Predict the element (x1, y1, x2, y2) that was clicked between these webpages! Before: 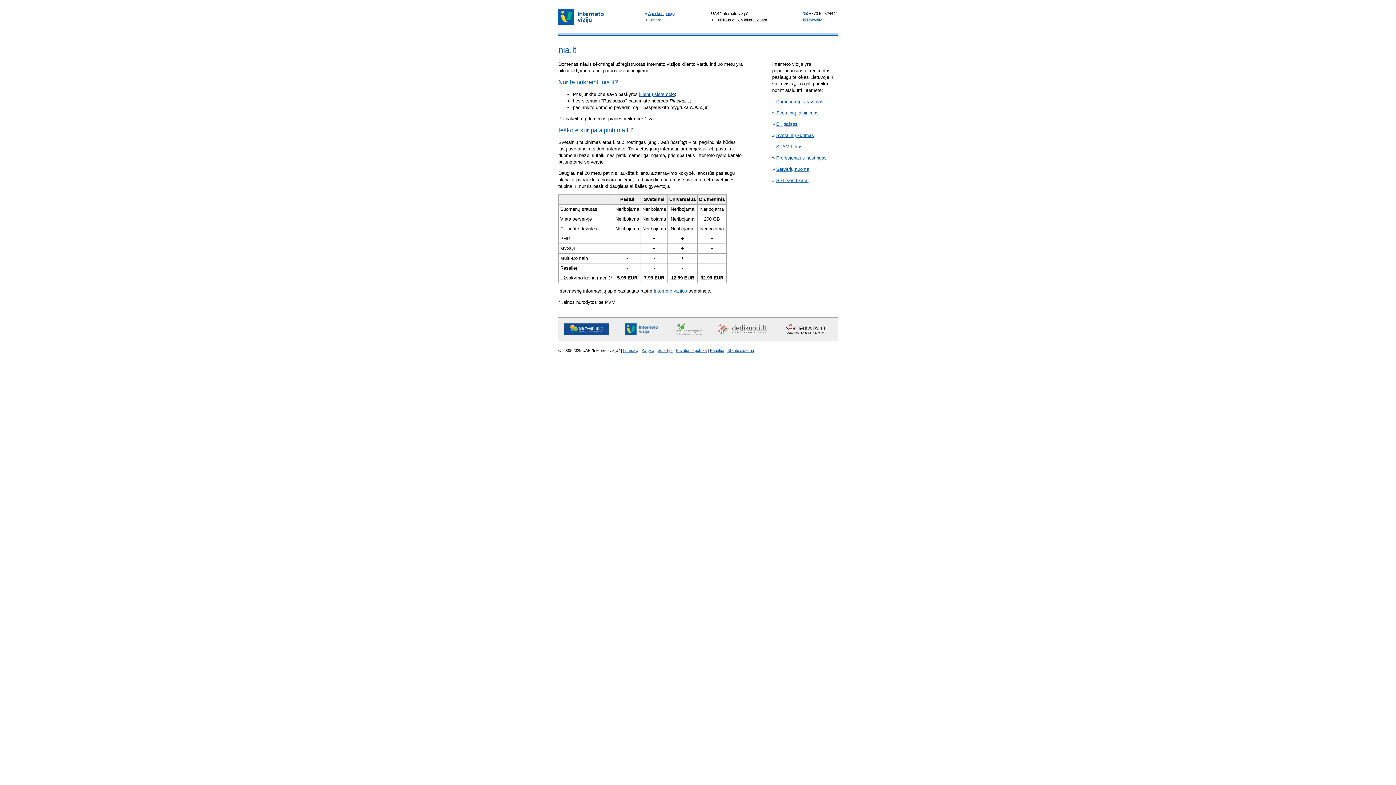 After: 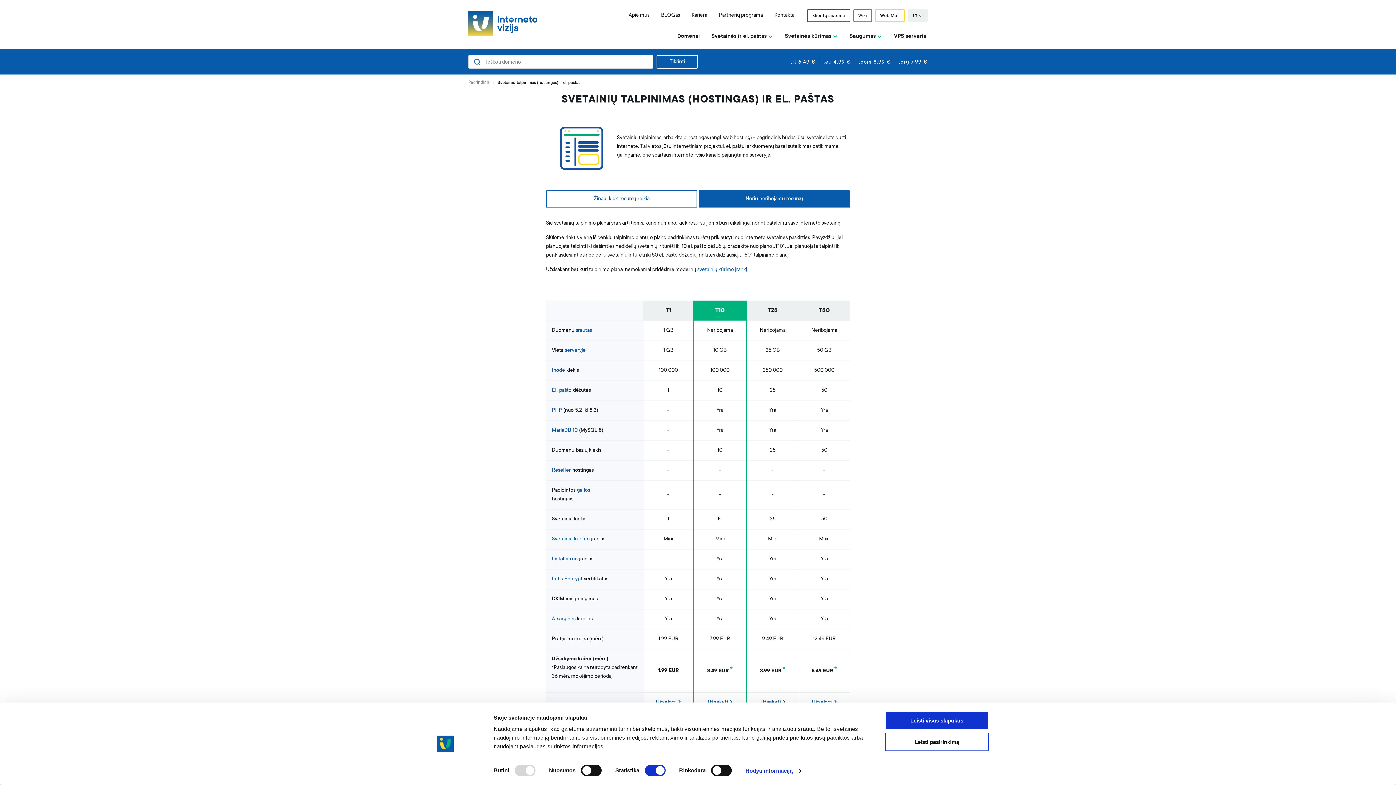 Action: bbox: (776, 110, 818, 115) label: Svetainių talpinimas